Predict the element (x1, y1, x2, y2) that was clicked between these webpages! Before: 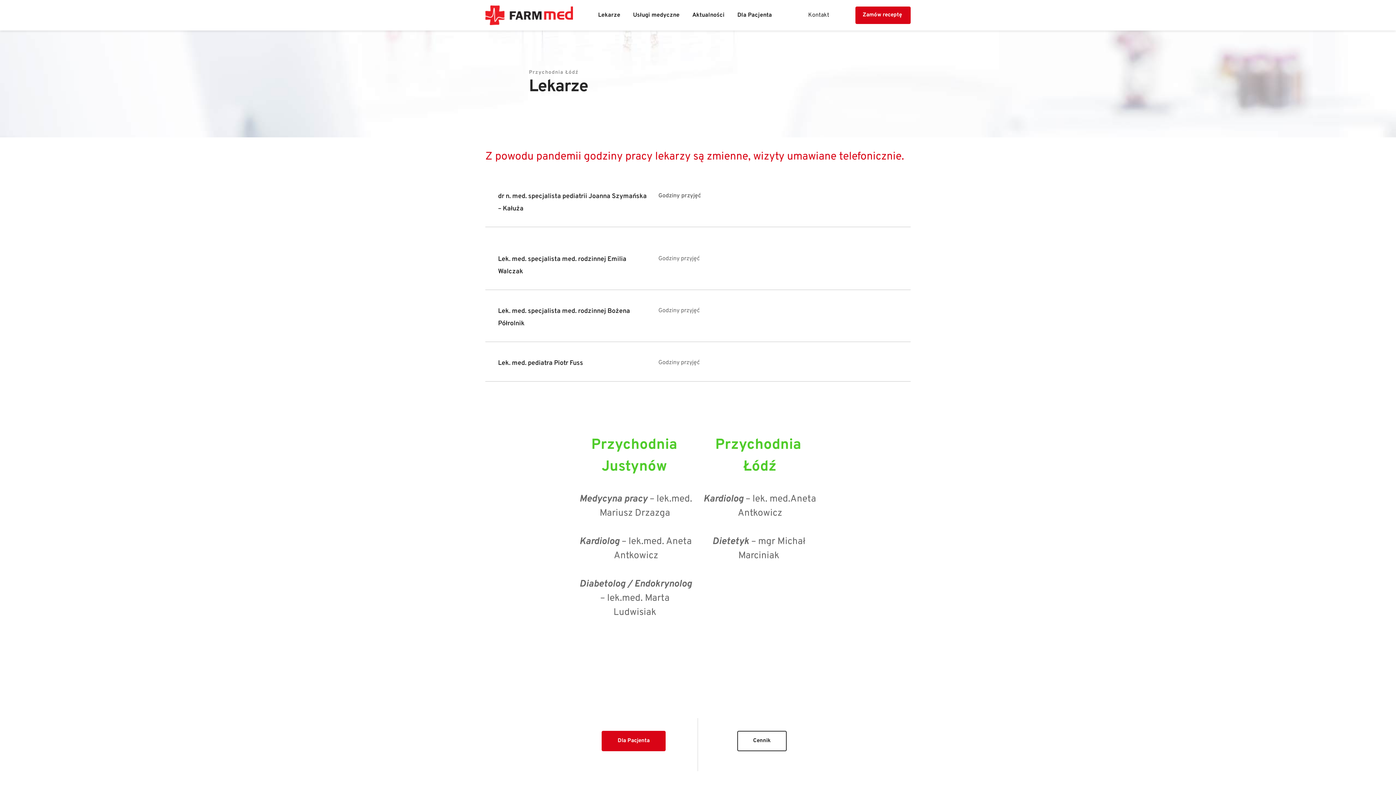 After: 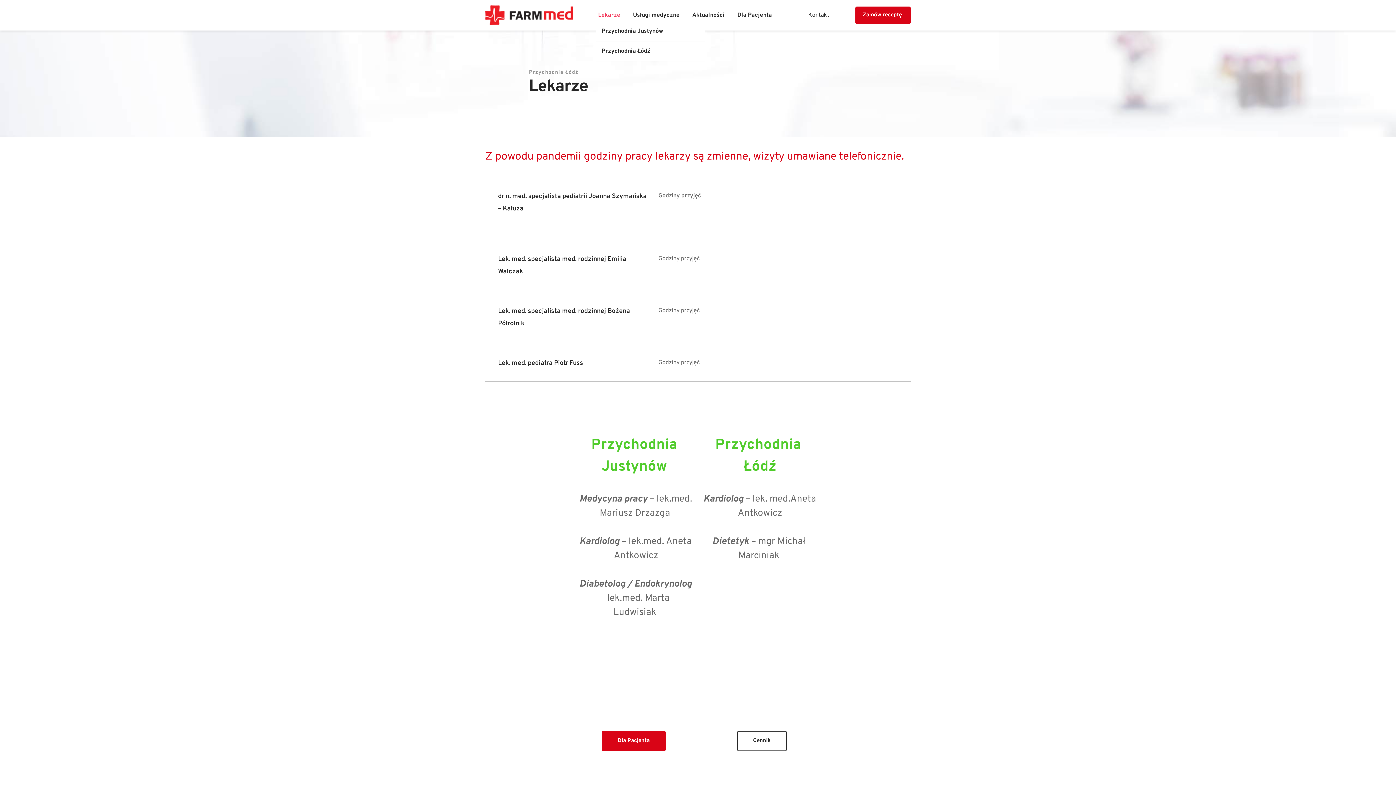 Action: label: Lekarze bbox: (596, 10, 622, 19)